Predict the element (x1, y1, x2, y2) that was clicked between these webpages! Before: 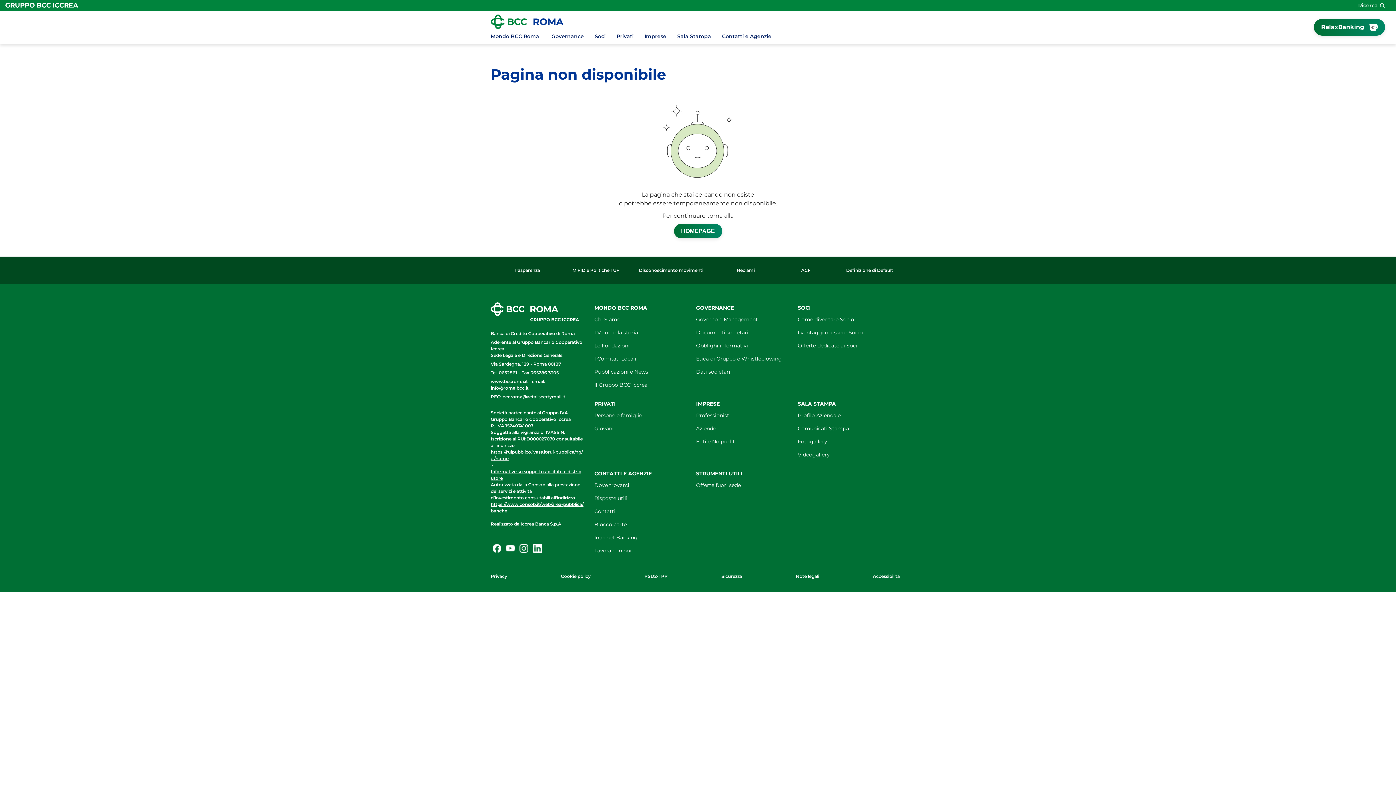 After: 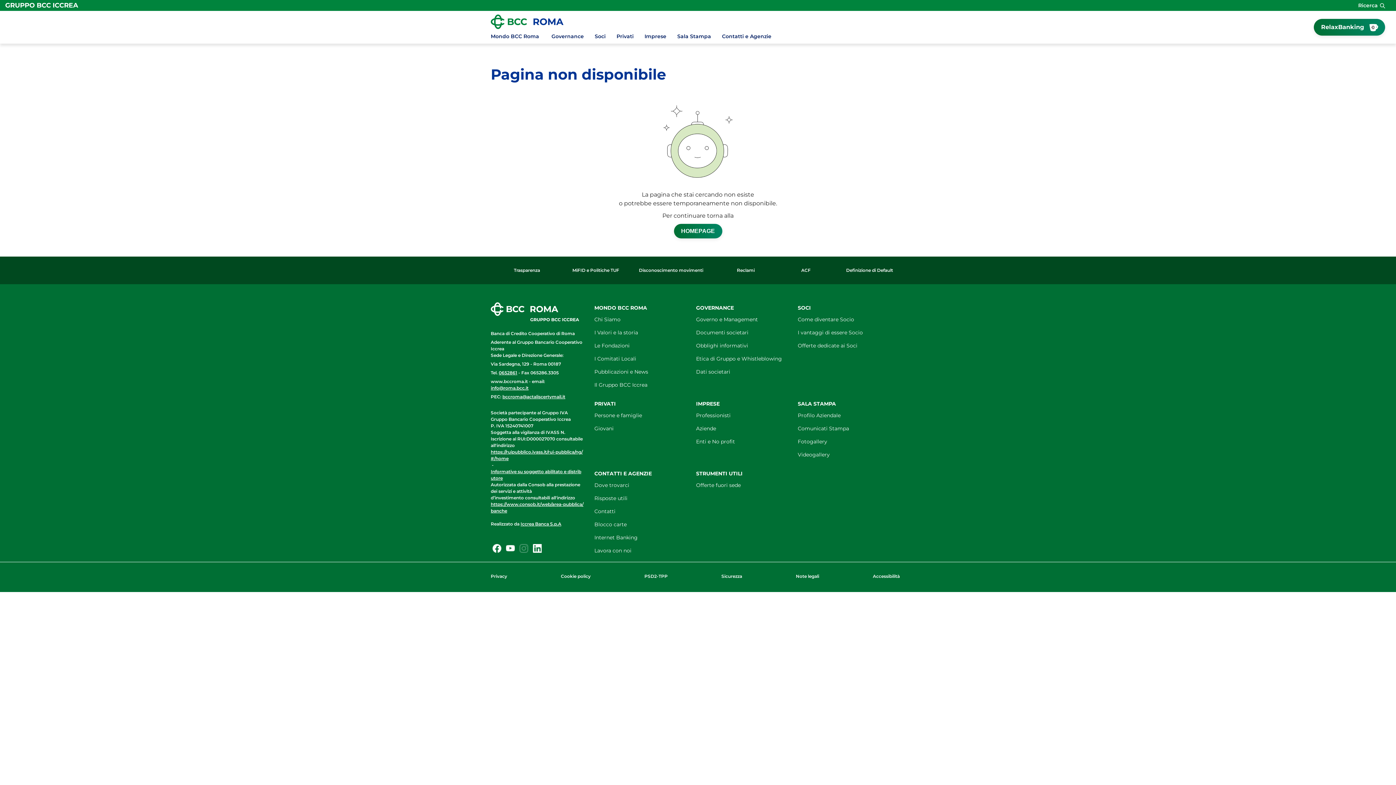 Action: bbox: (519, 544, 528, 554)